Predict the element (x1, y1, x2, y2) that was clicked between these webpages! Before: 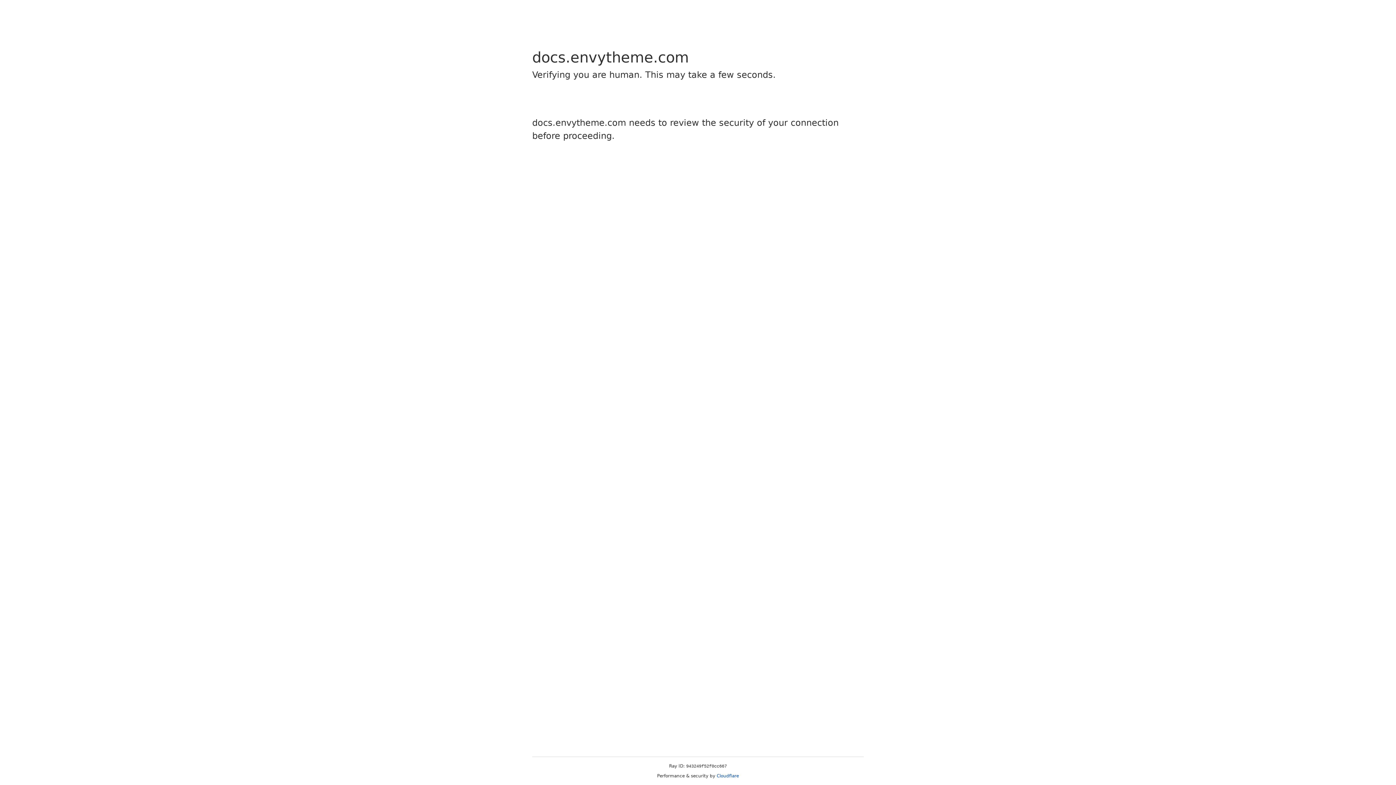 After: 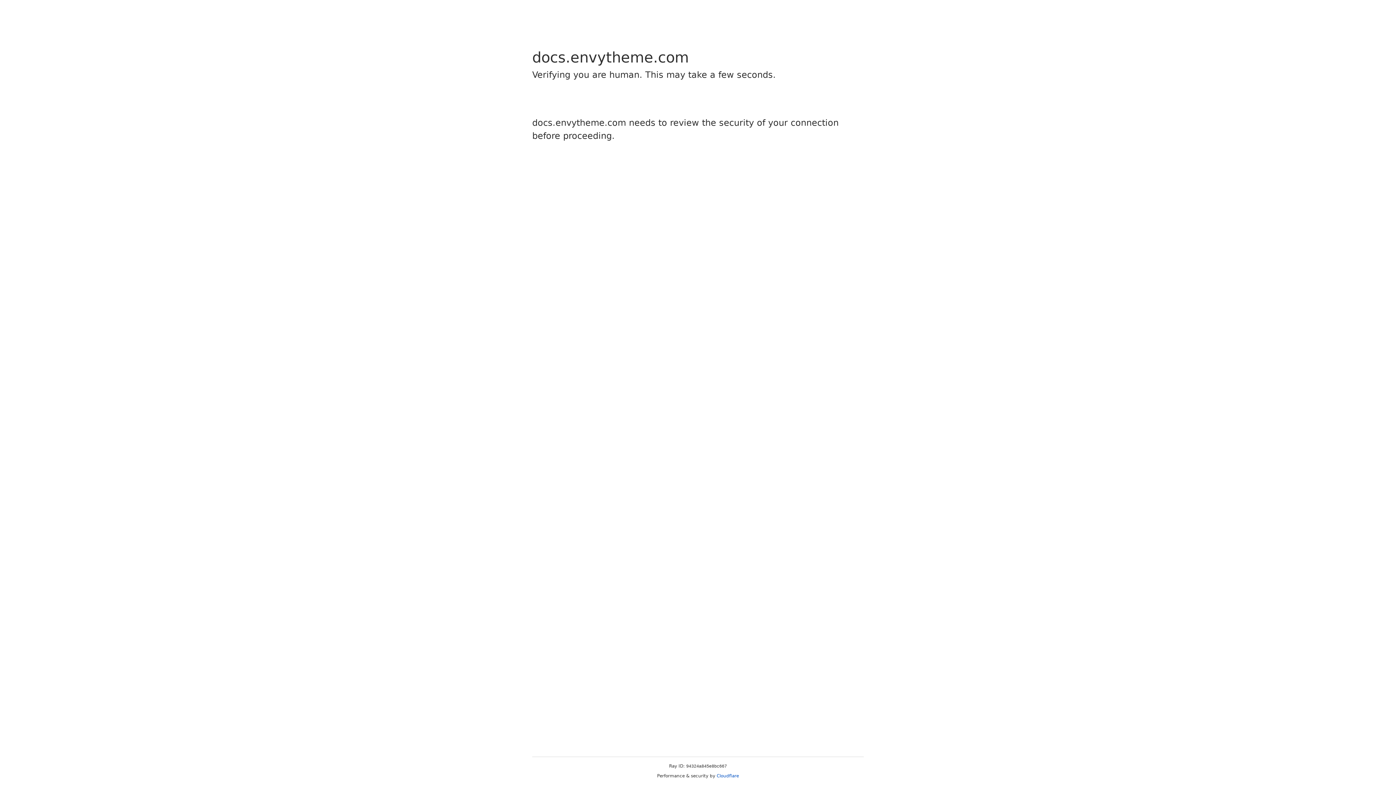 Action: bbox: (716, 773, 739, 778) label: Cloudflare